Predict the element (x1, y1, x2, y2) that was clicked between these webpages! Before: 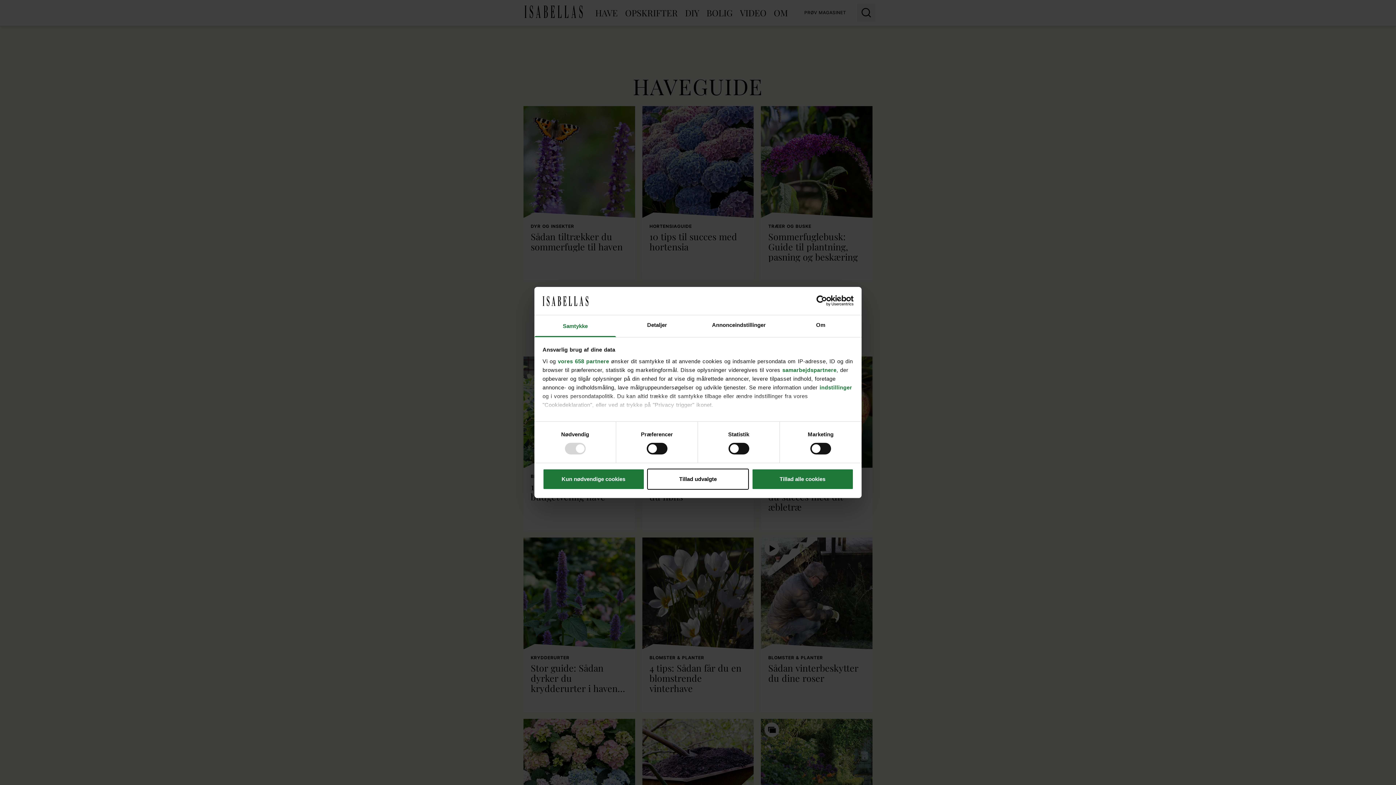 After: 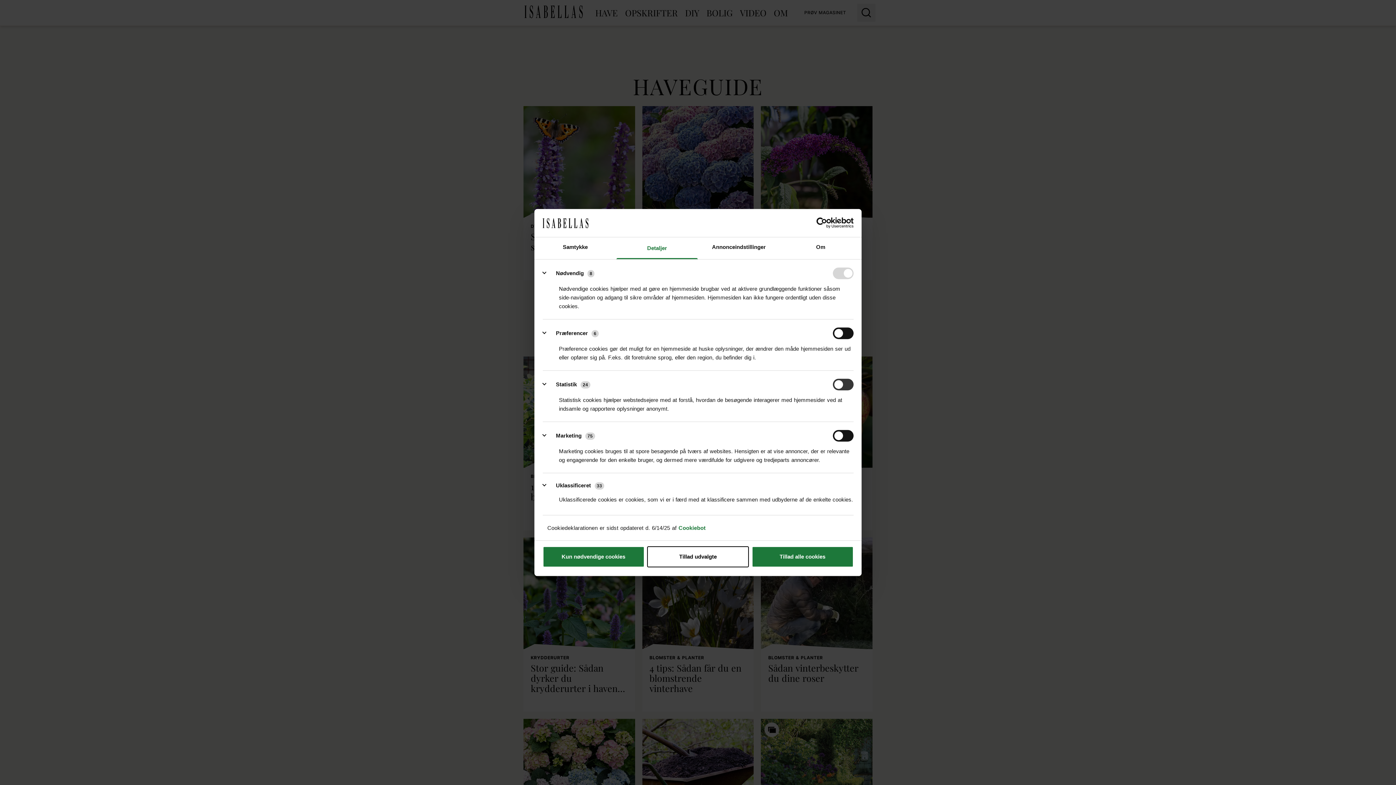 Action: label: indstillinger bbox: (819, 384, 852, 390)